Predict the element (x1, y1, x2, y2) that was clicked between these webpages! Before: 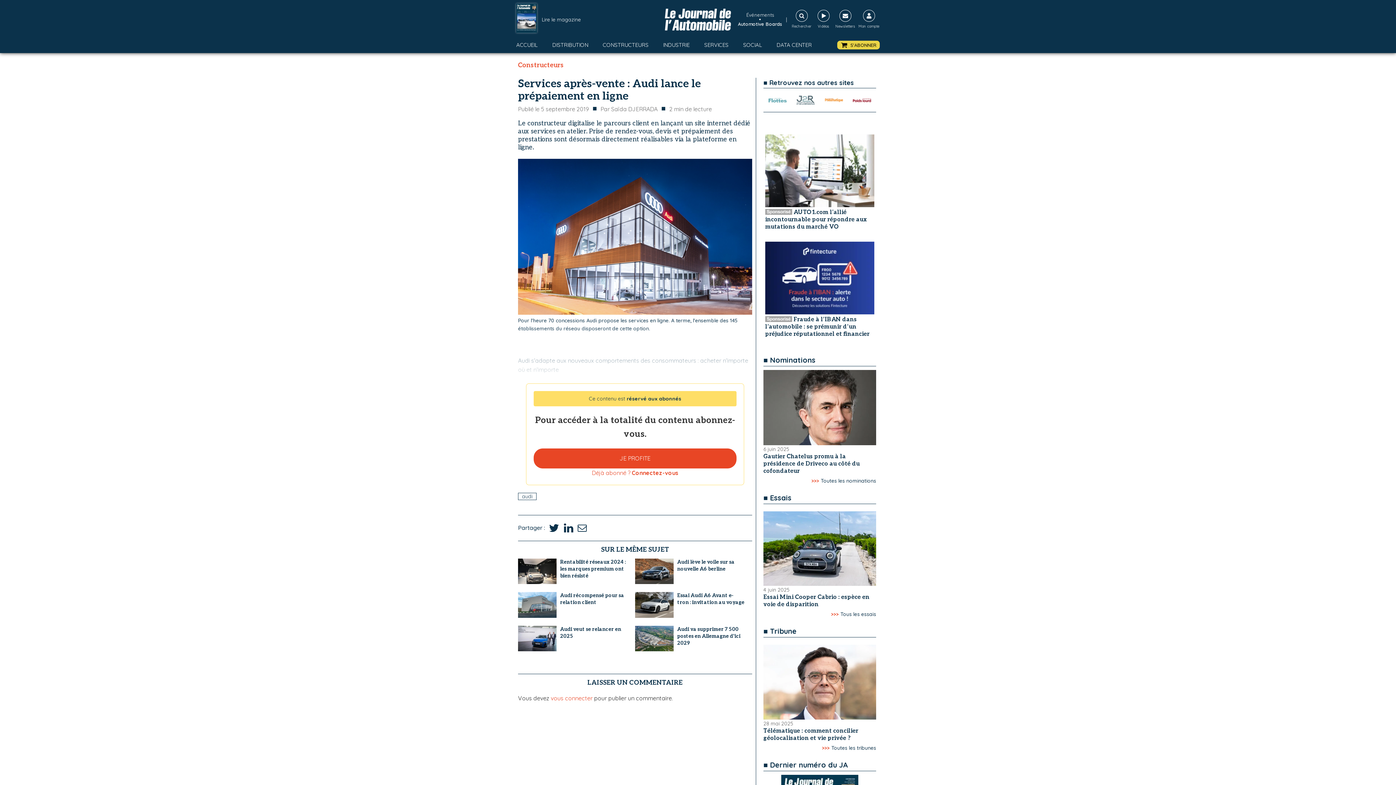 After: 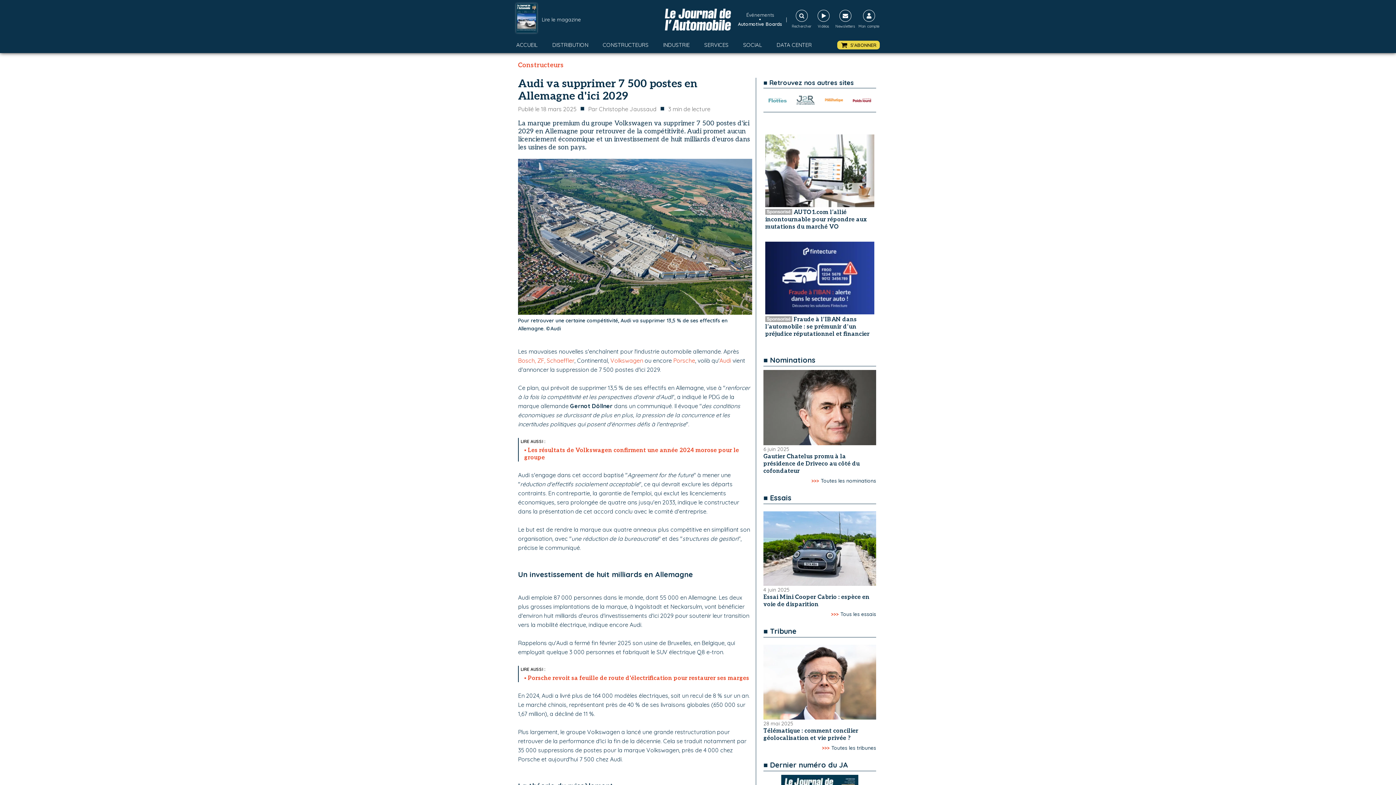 Action: bbox: (677, 626, 740, 646) label: Audi va supprimer 7 500 postes en Allemagne d'ici 2029